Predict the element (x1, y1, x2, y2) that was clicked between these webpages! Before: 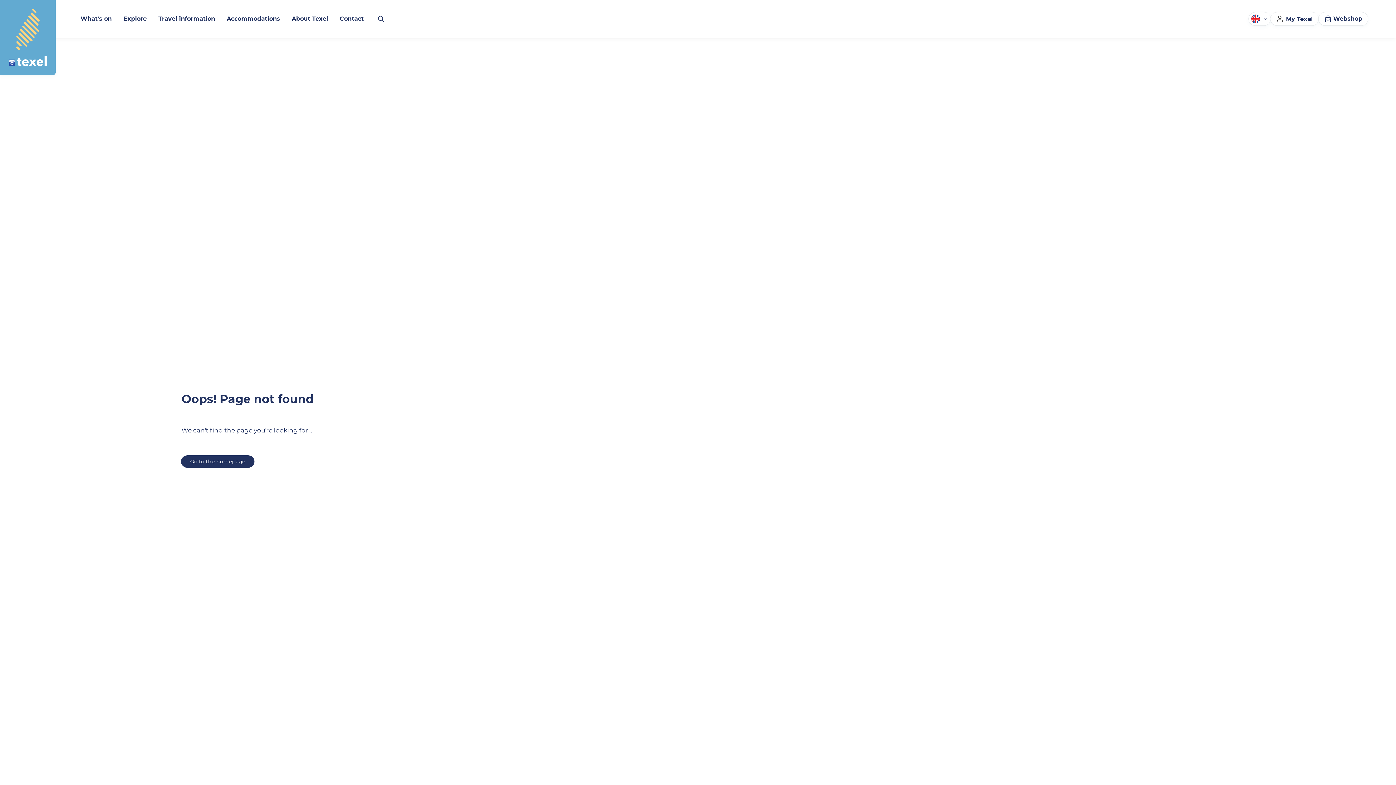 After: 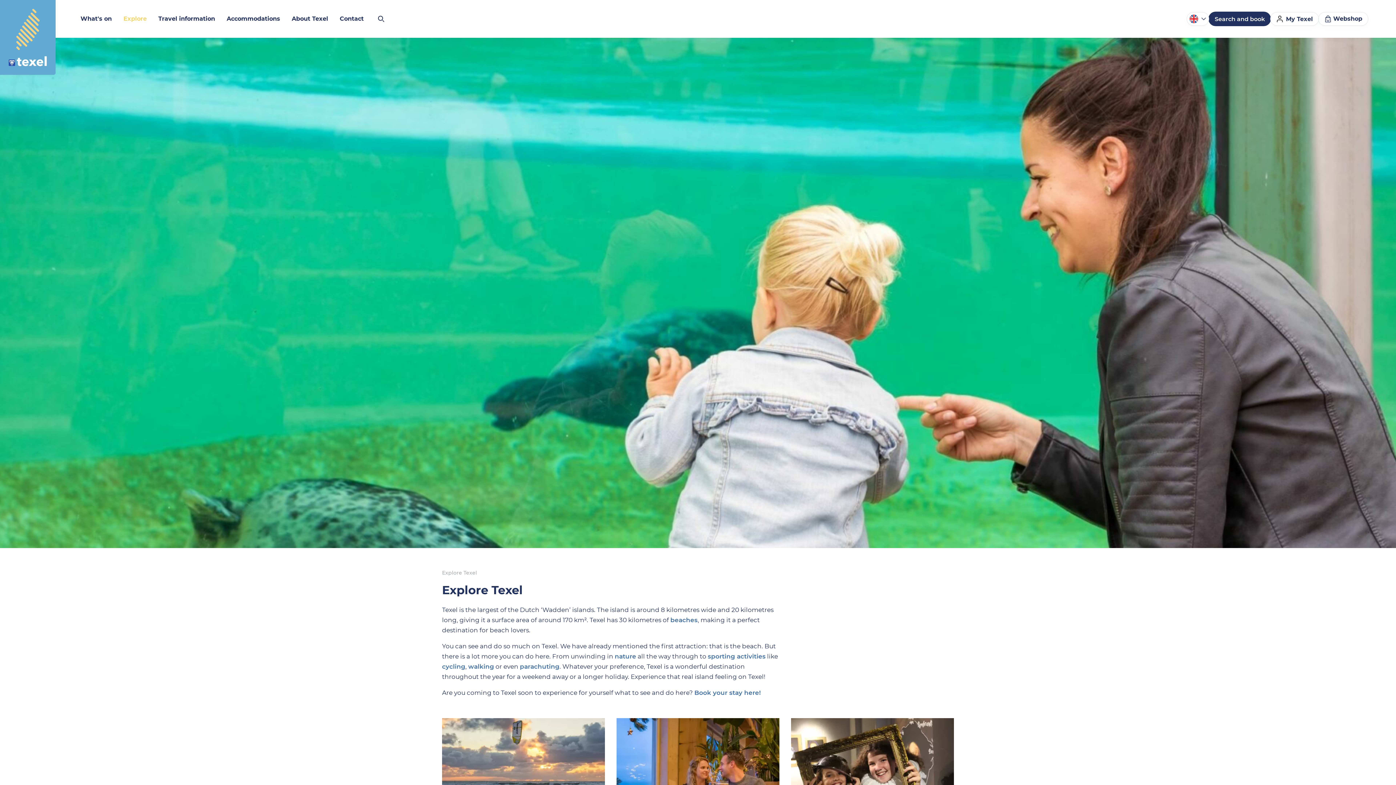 Action: bbox: (117, 0, 152, 37) label: Explore